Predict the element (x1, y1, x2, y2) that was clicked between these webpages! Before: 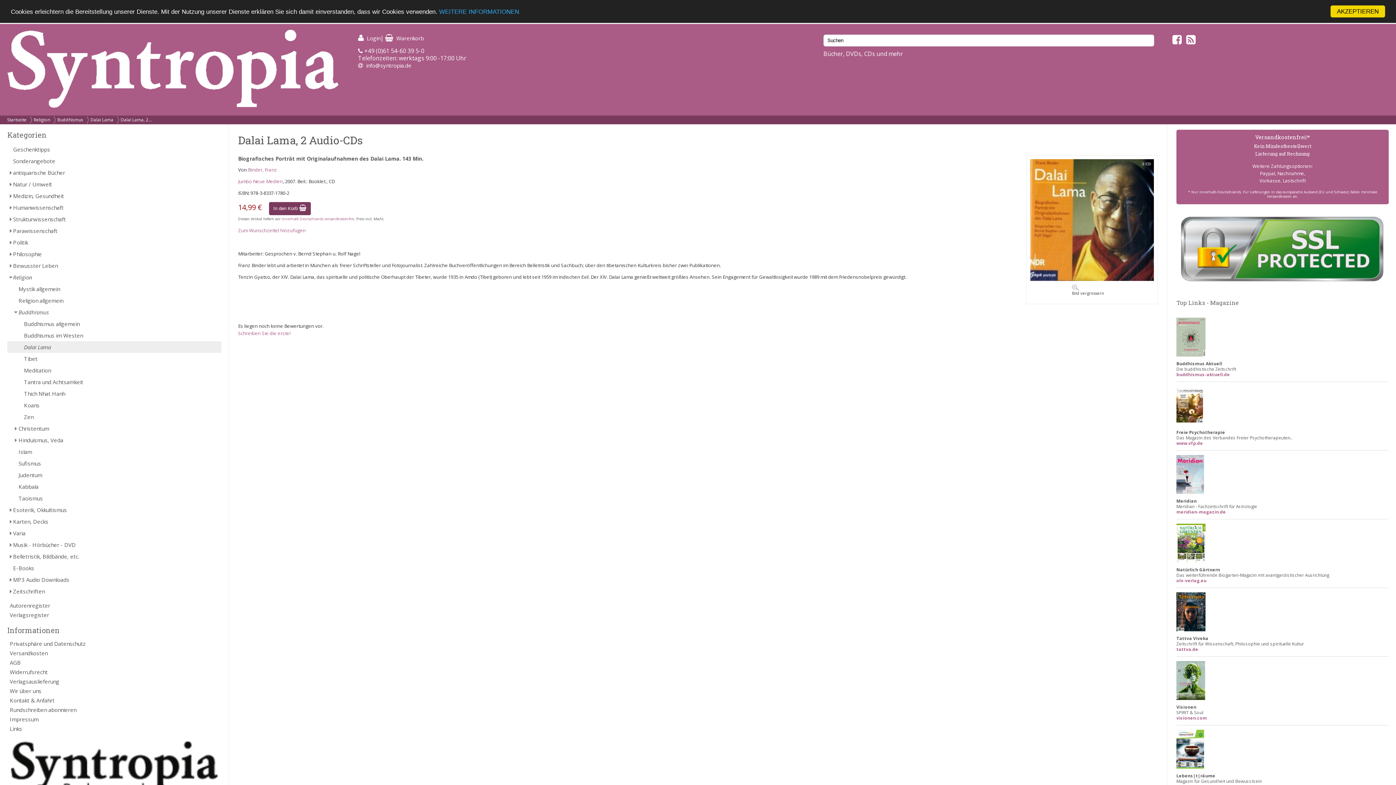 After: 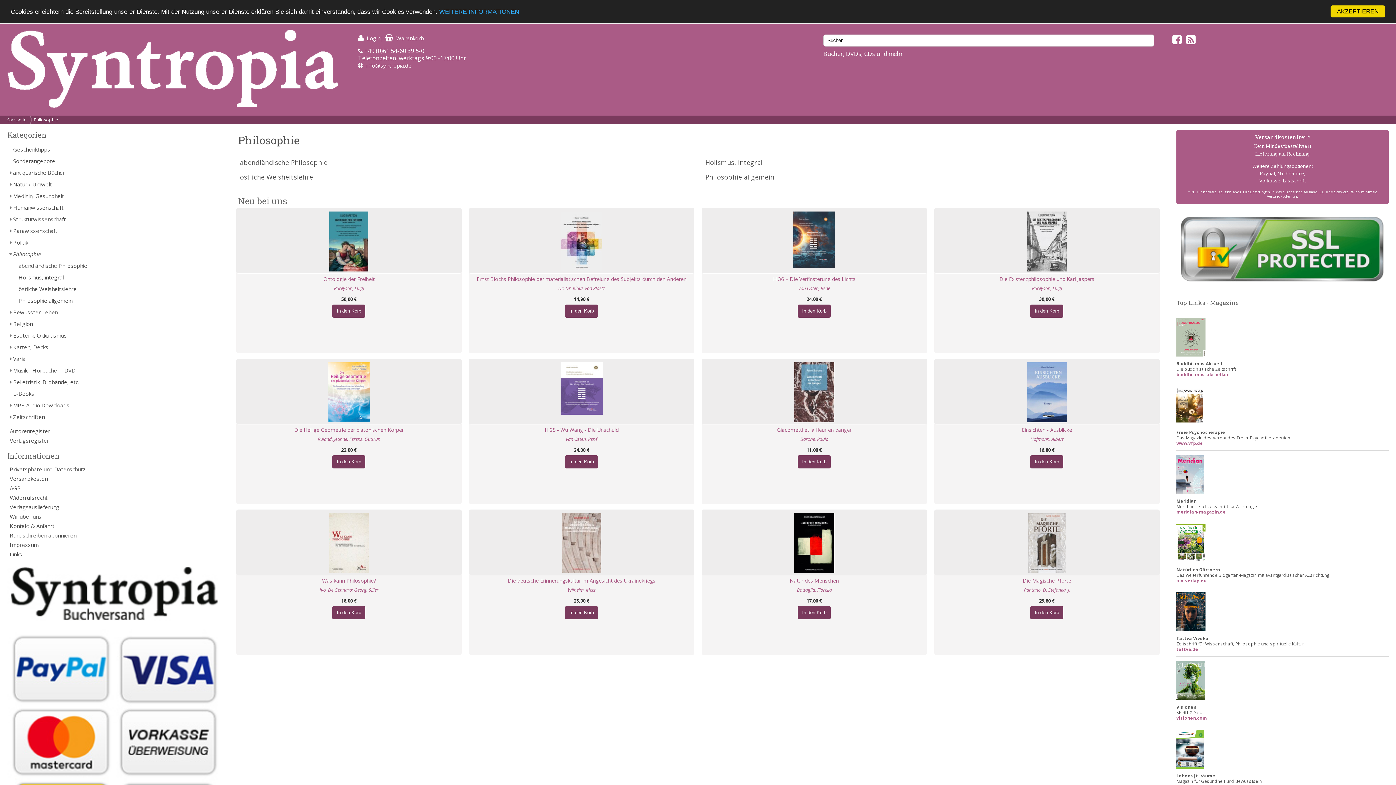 Action: bbox: (7, 248, 221, 260) label: Philosophie